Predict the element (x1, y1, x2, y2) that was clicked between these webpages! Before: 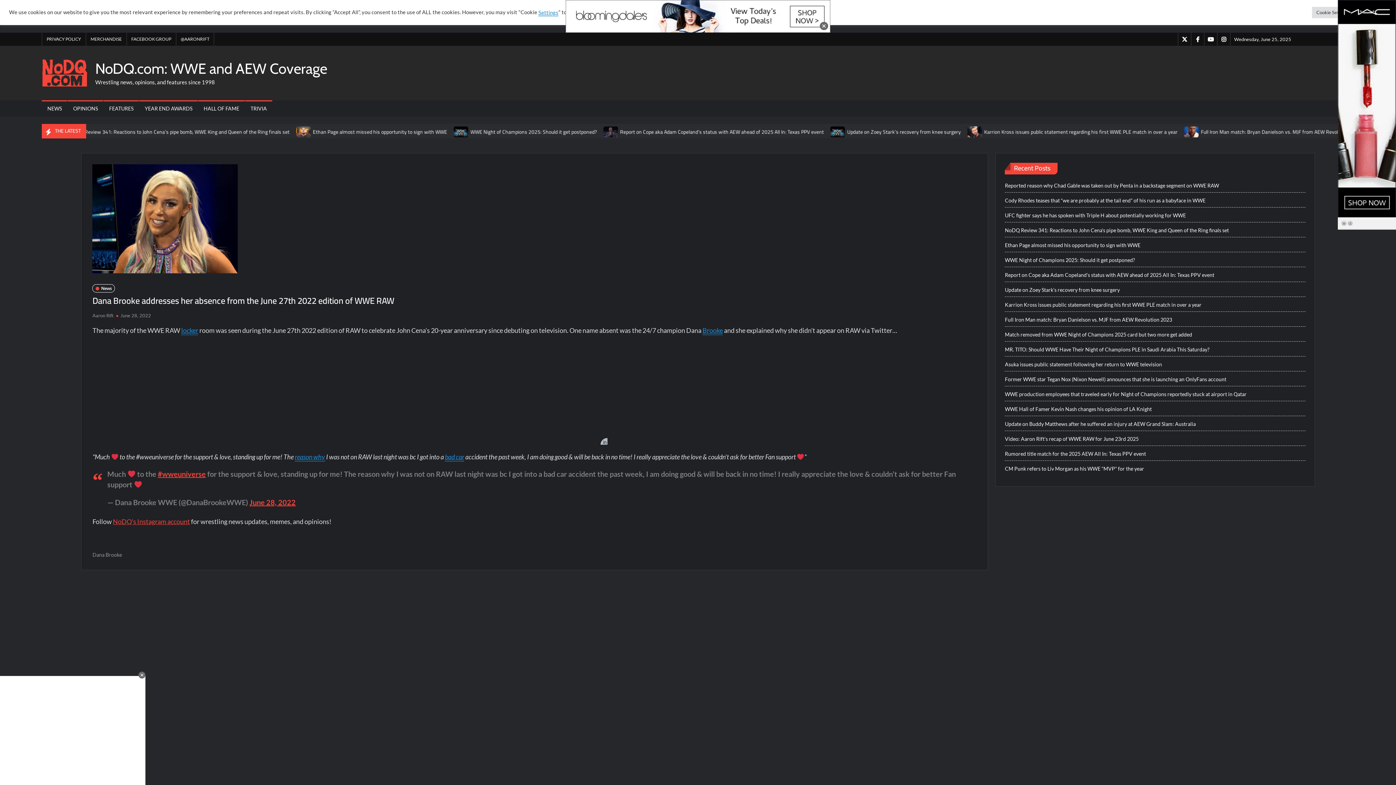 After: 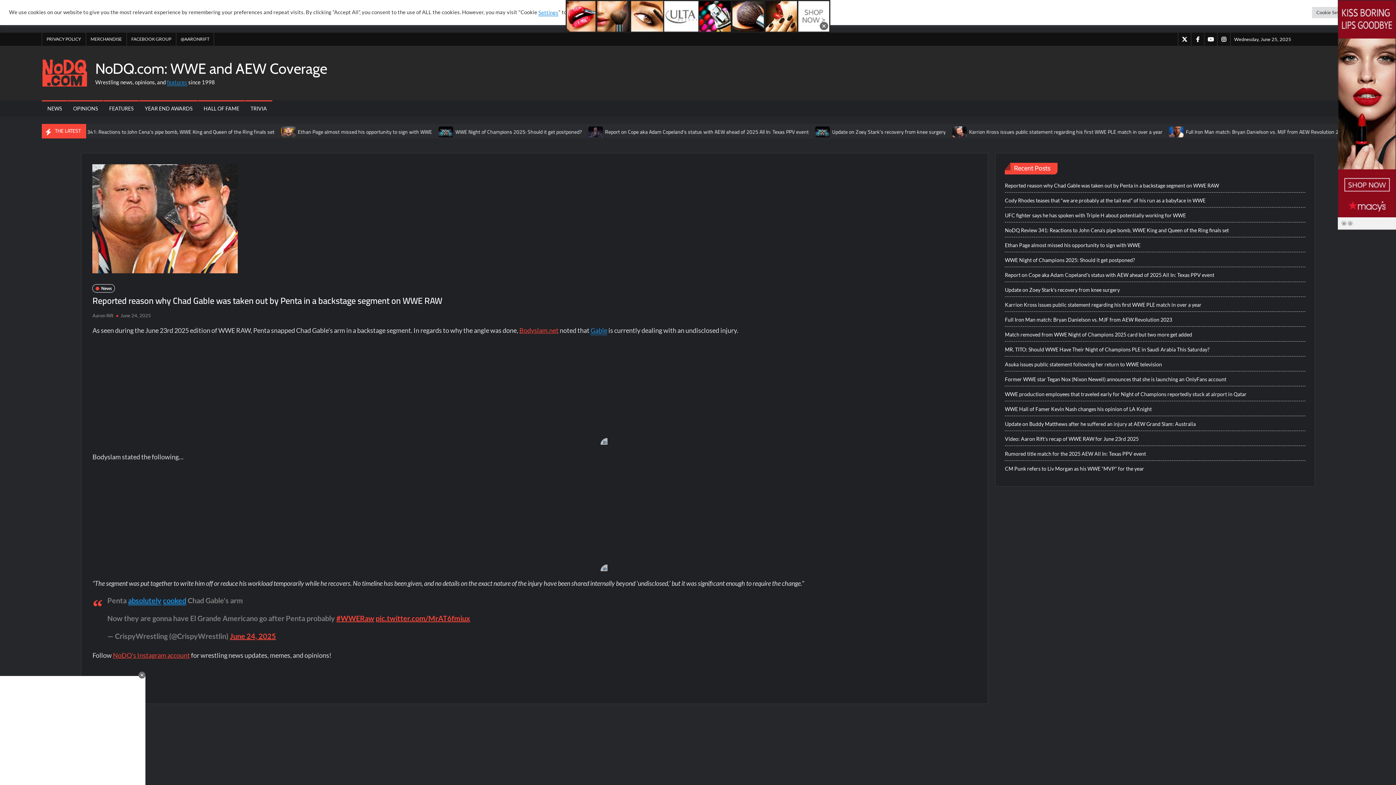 Action: bbox: (1005, 180, 1219, 190) label: Reported reason why Chad Gable was taken out by Penta in a backstage segment on WWE RAW